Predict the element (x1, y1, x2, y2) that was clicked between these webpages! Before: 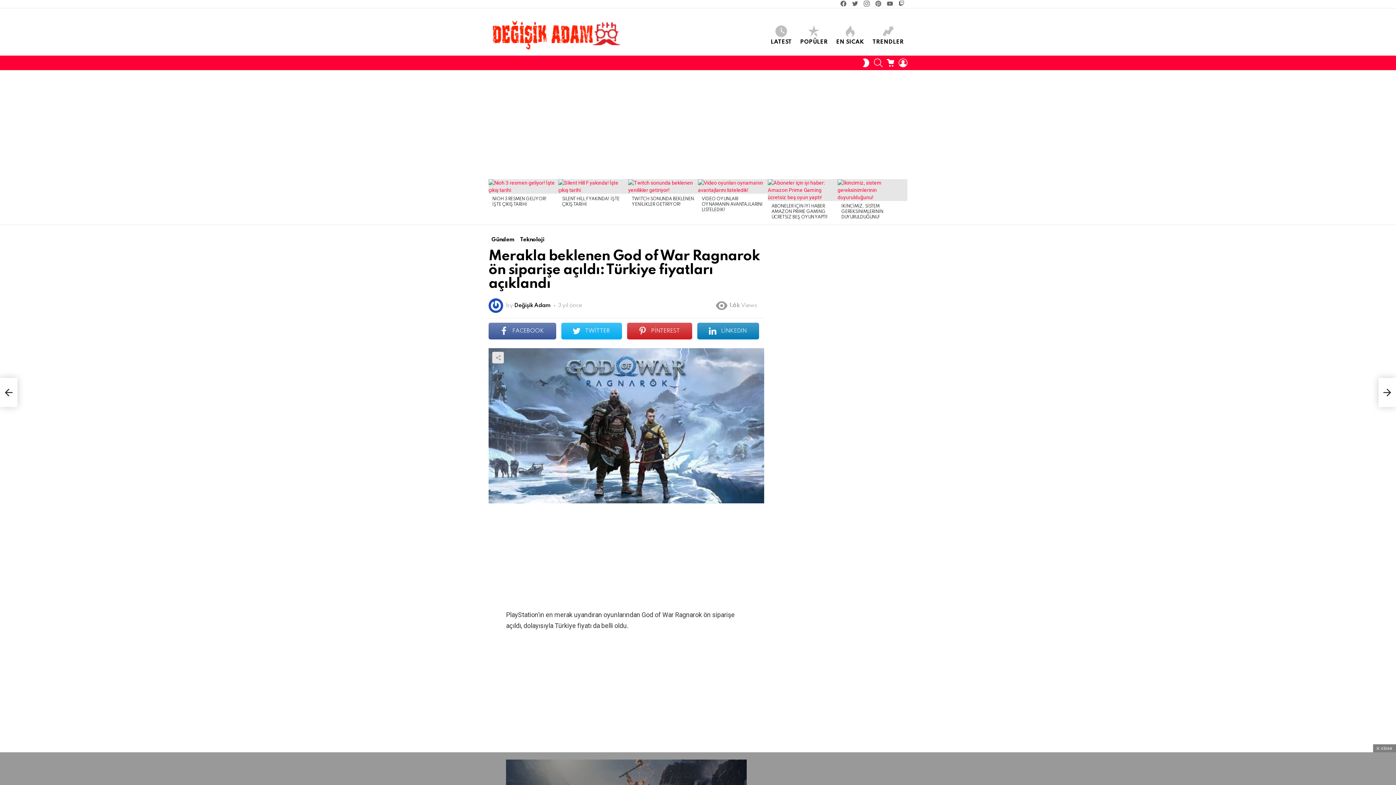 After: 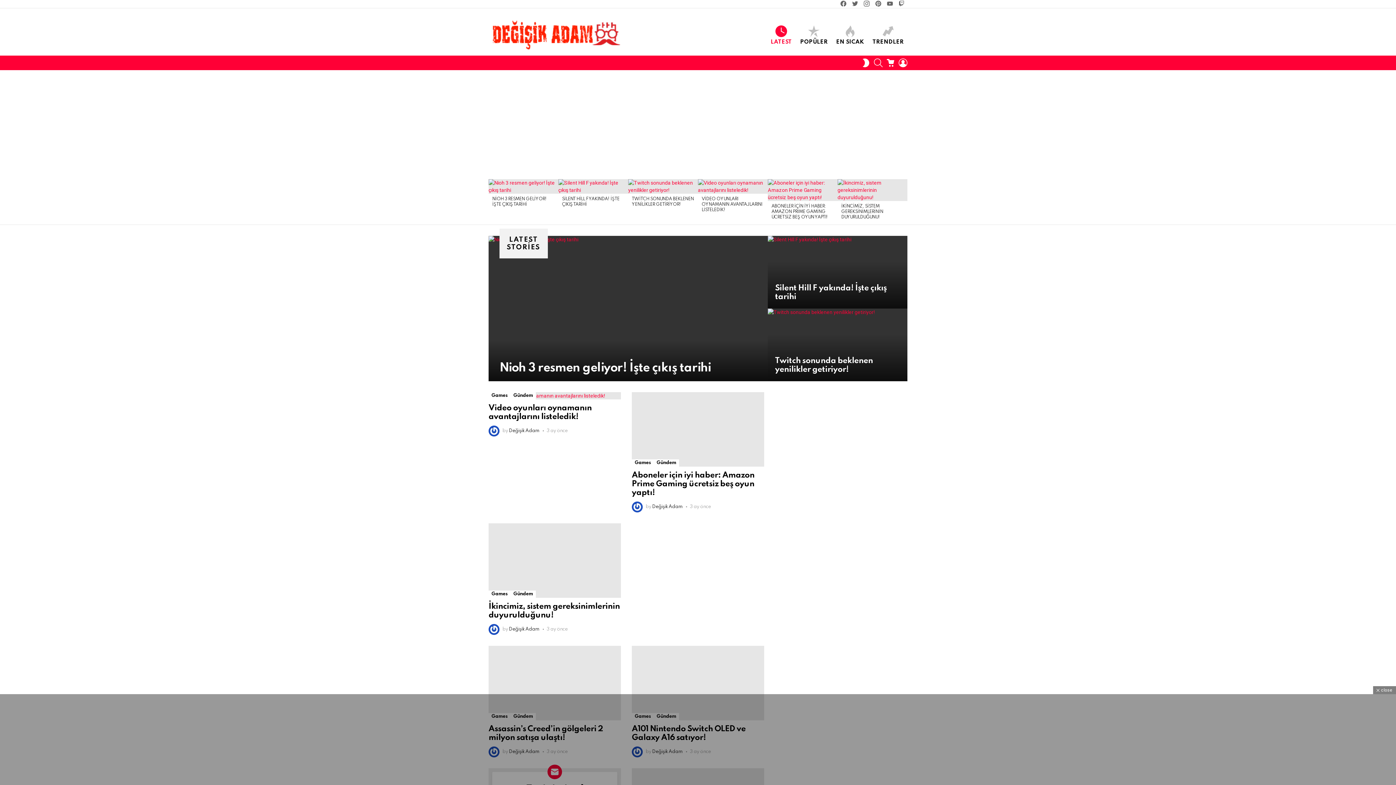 Action: bbox: (488, 14, 623, 52)